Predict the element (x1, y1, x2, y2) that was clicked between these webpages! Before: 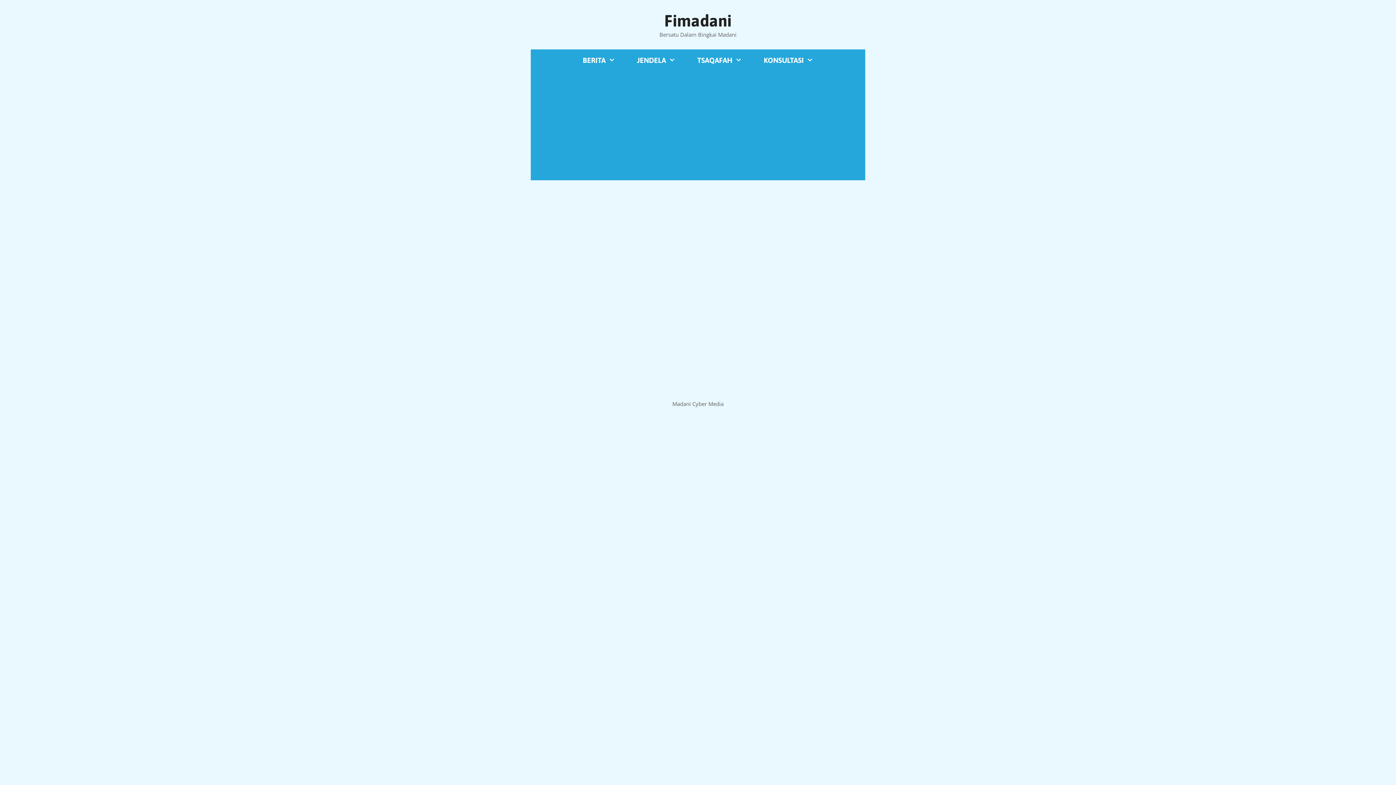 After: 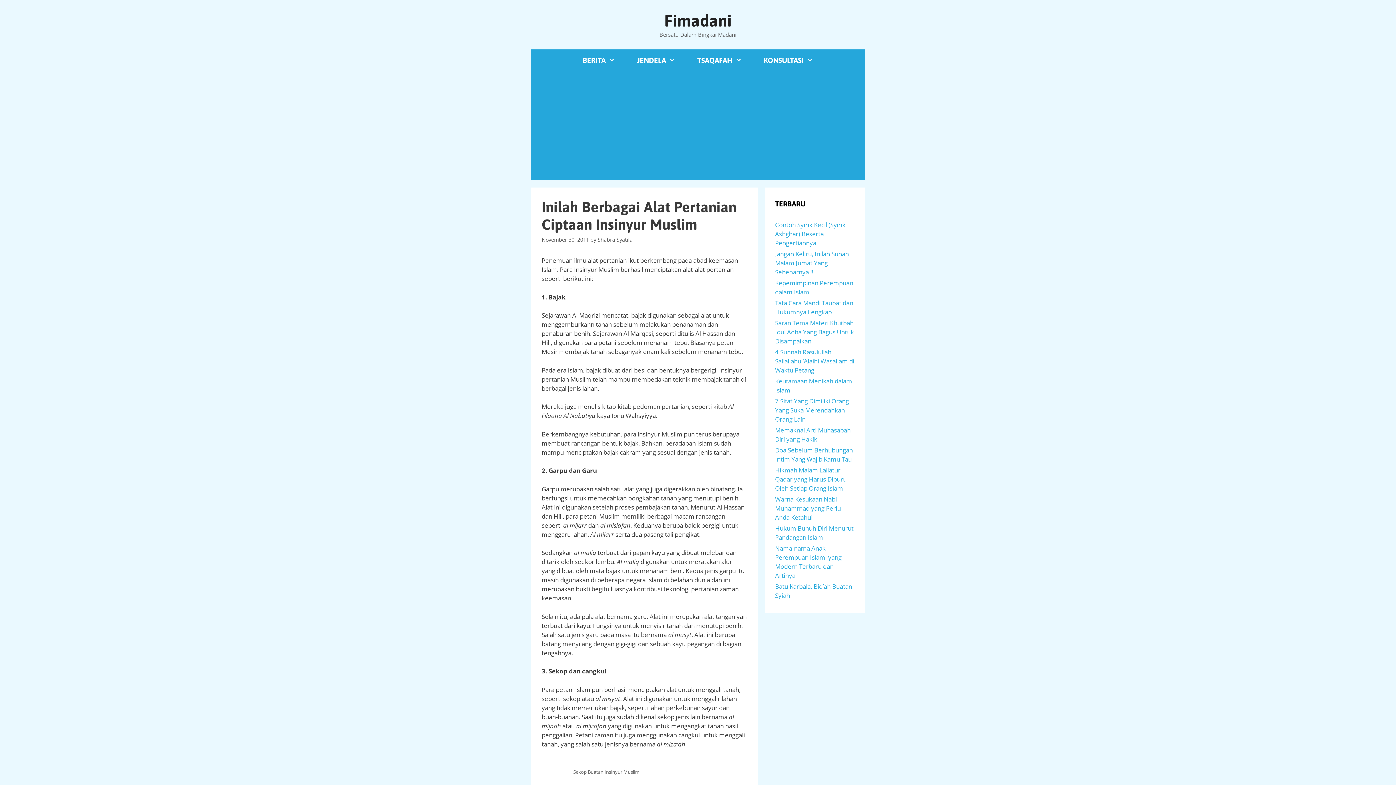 Action: label: More on Inilah Berbagai Alat Pertanian Ciptaan Insinyur Muslim bbox: (804, 322, 829, 331)